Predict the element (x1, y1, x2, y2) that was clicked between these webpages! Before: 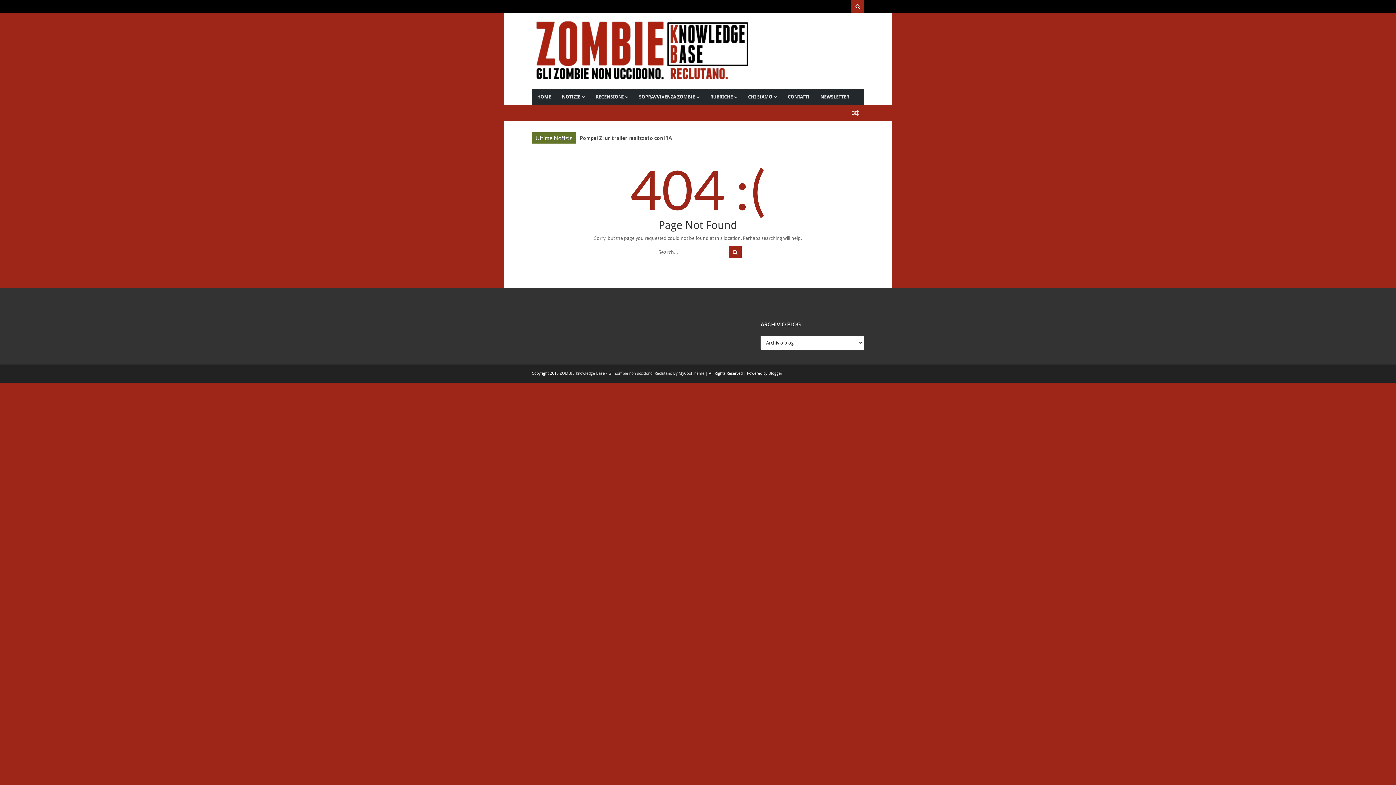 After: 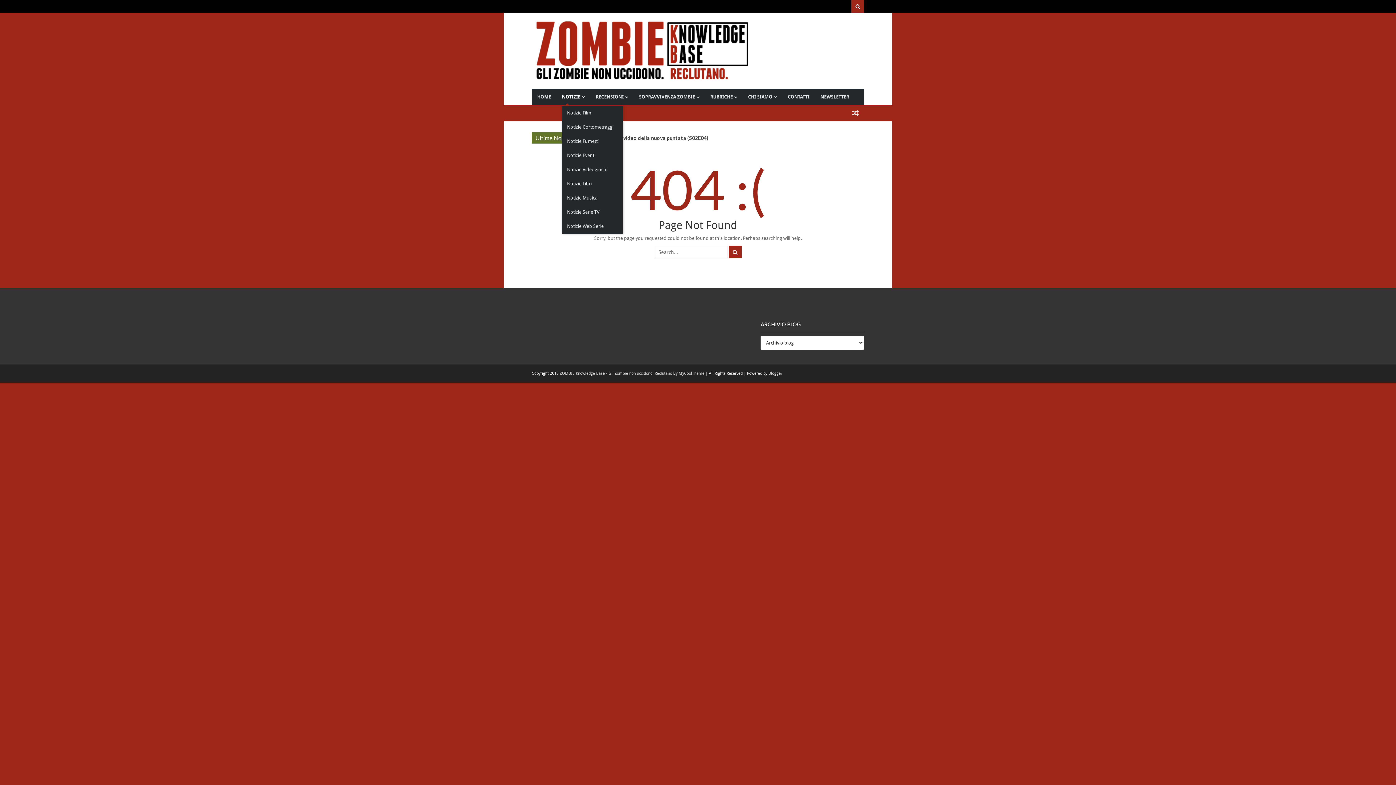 Action: label: NOTIZIE bbox: (562, 94, 585, 99)